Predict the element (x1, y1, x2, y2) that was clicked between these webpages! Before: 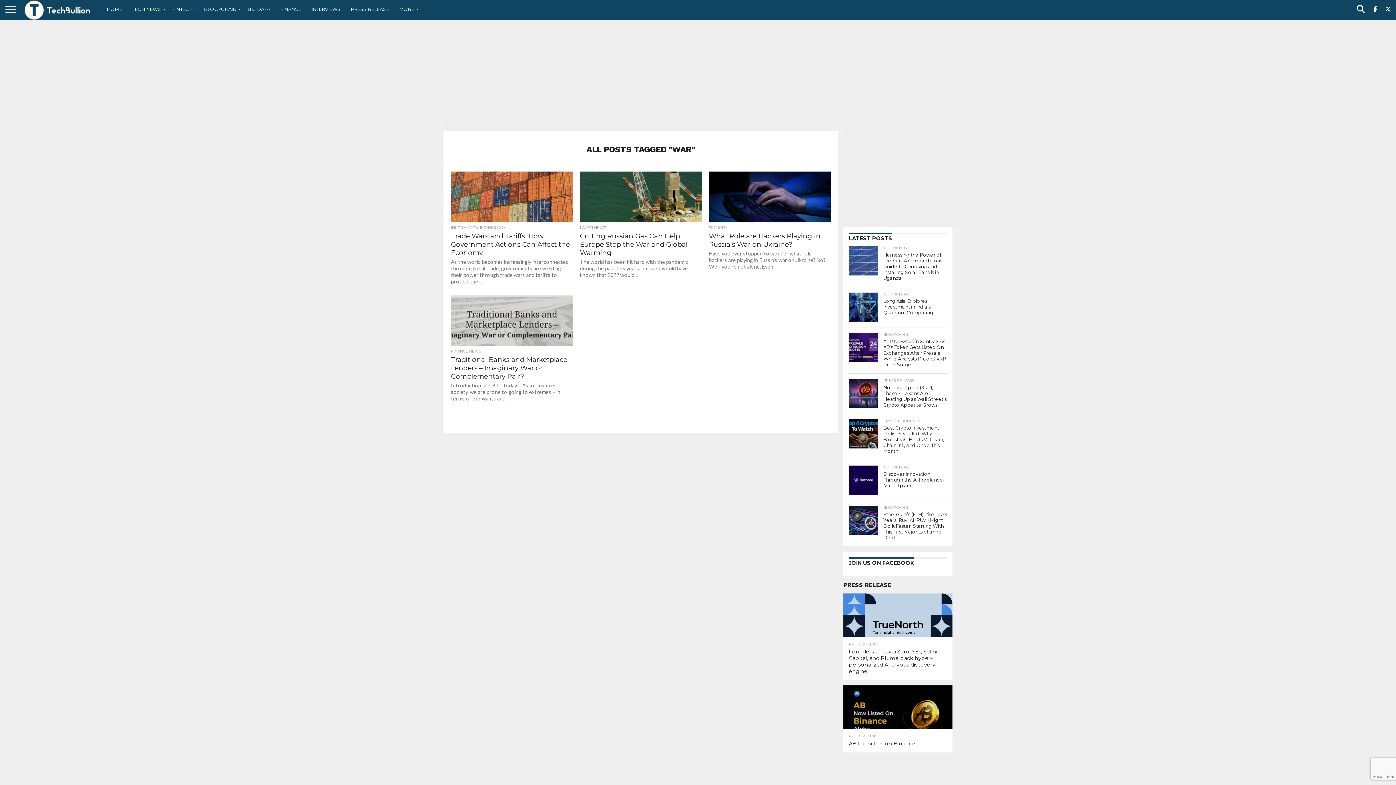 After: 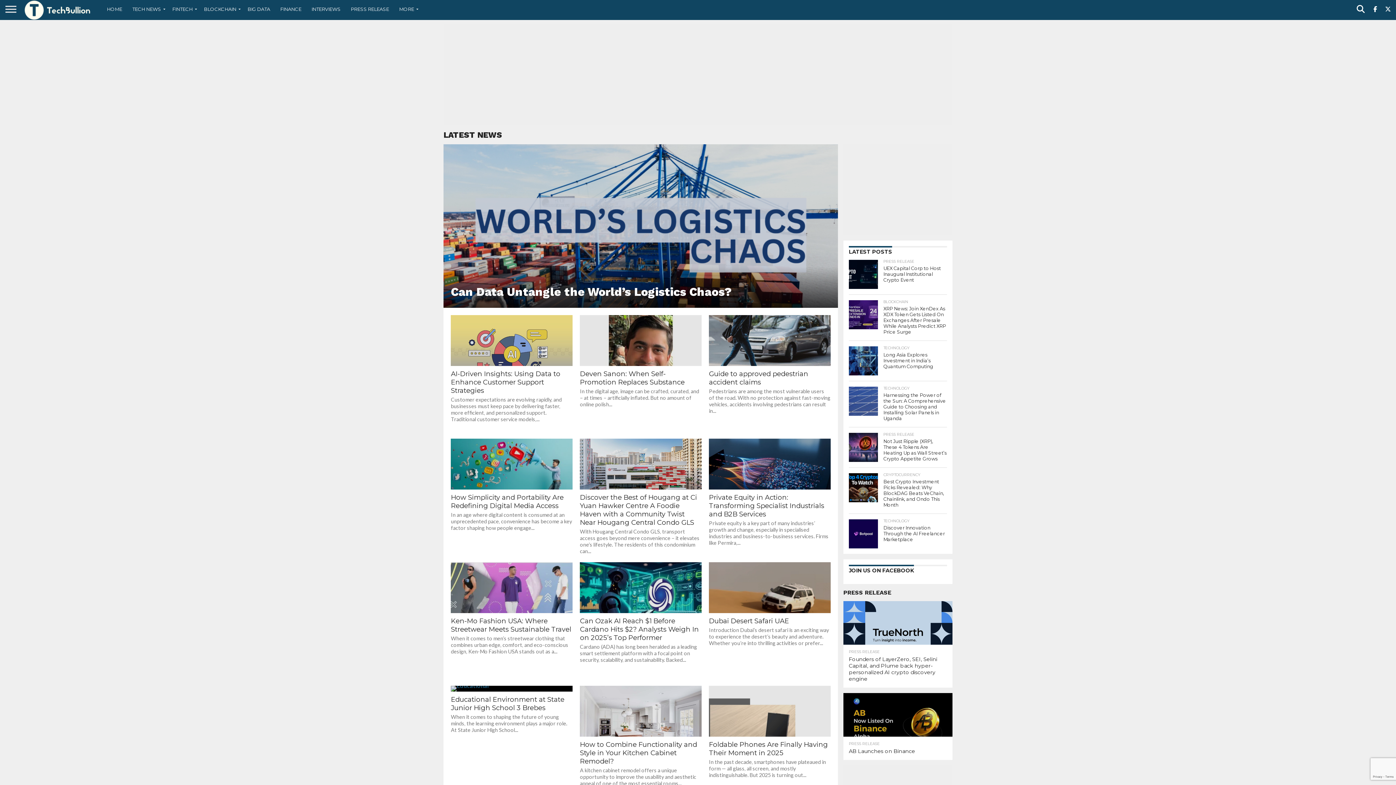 Action: label: MORE bbox: (394, 0, 420, 18)